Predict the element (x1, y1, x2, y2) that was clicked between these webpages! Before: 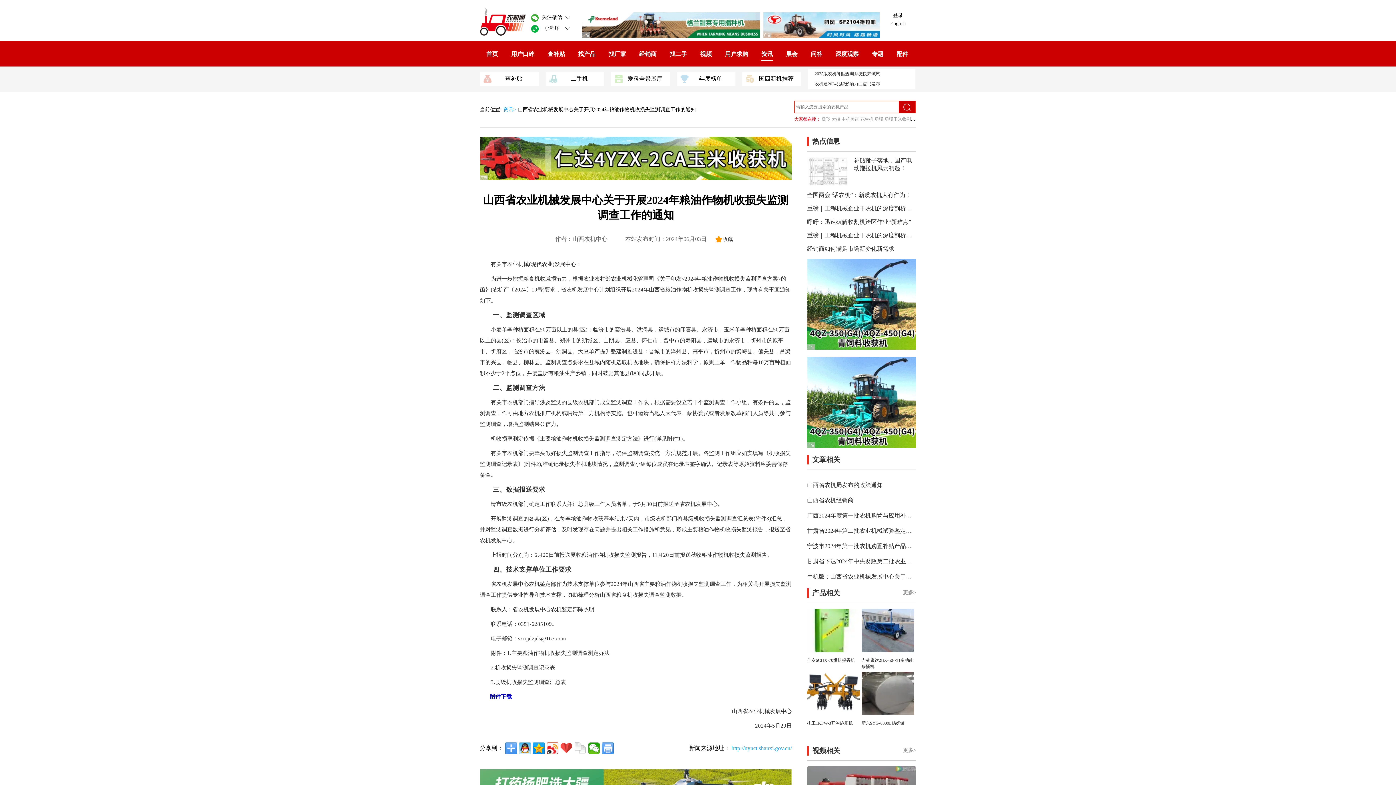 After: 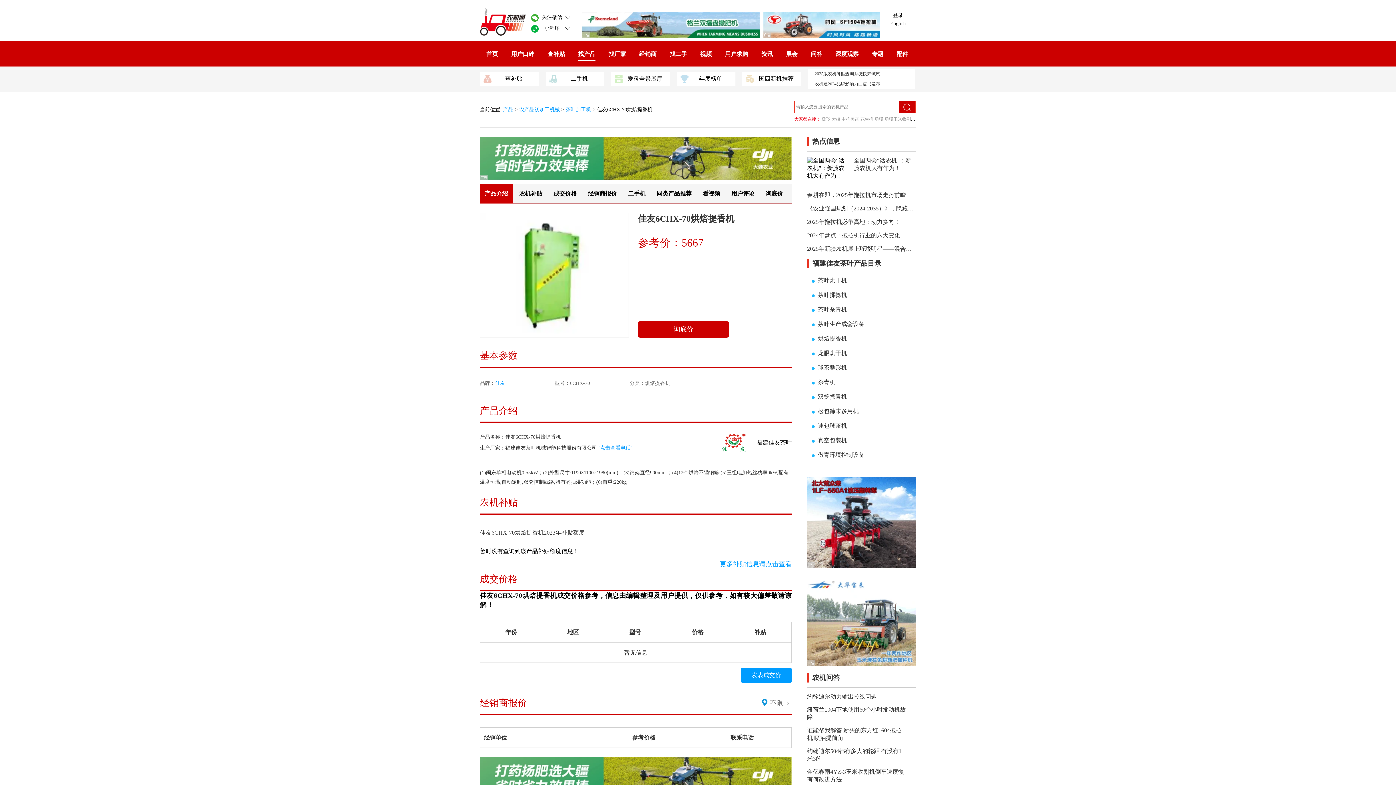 Action: bbox: (807, 651, 860, 670) label: 佳友6CHX-70烘焙提香机